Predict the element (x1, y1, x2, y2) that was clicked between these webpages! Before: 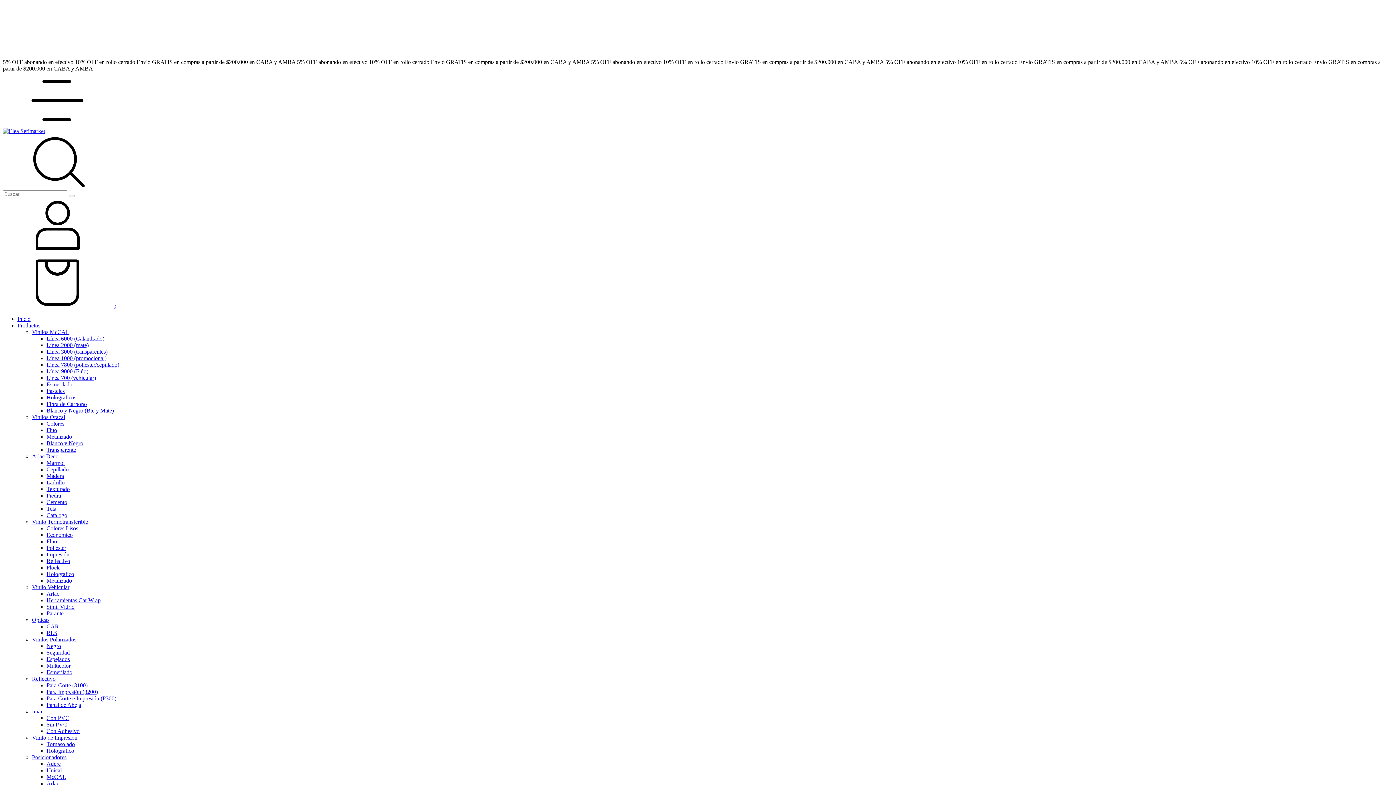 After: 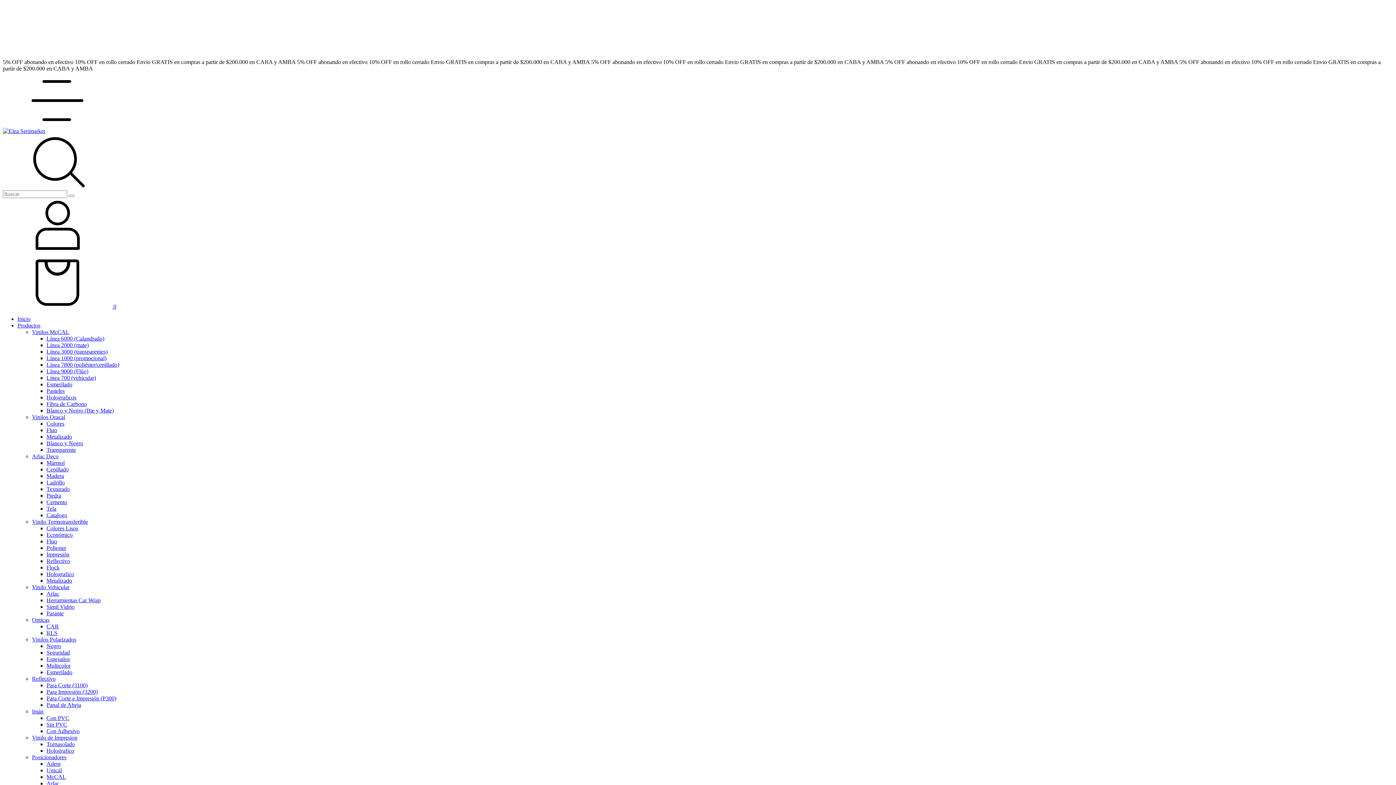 Action: bbox: (46, 748, 74, 754) label: Holografico